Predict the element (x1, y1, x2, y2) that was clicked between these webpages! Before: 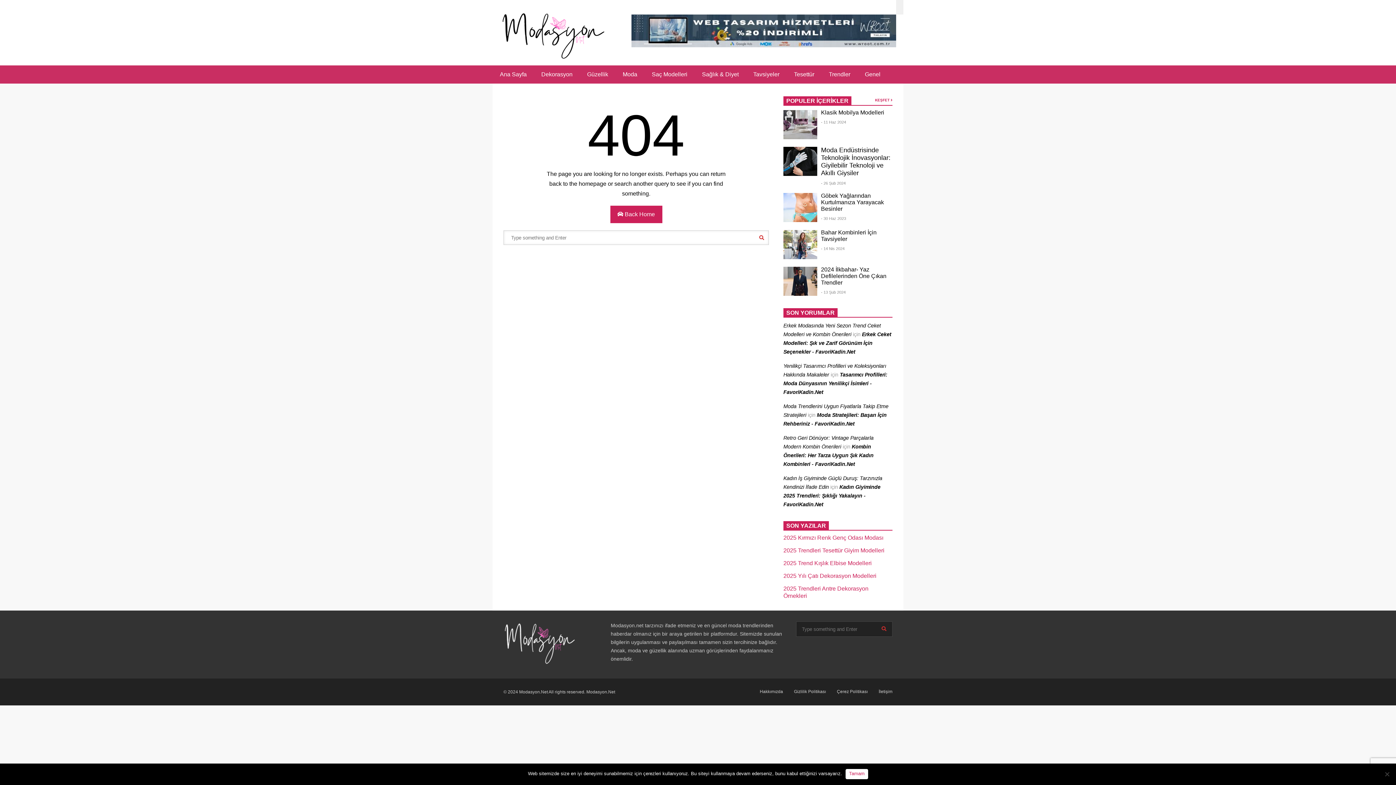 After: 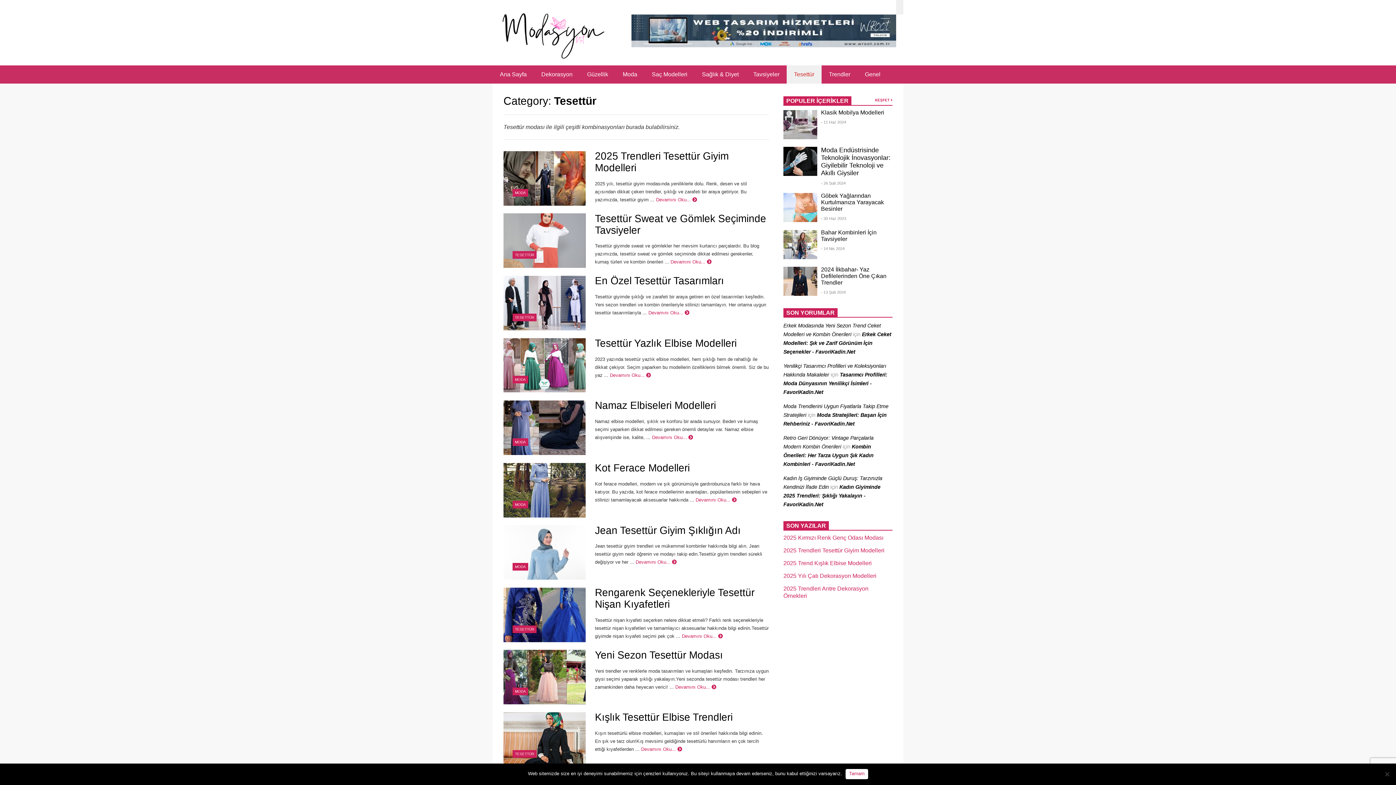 Action: bbox: (786, 65, 821, 83) label: Tesettür